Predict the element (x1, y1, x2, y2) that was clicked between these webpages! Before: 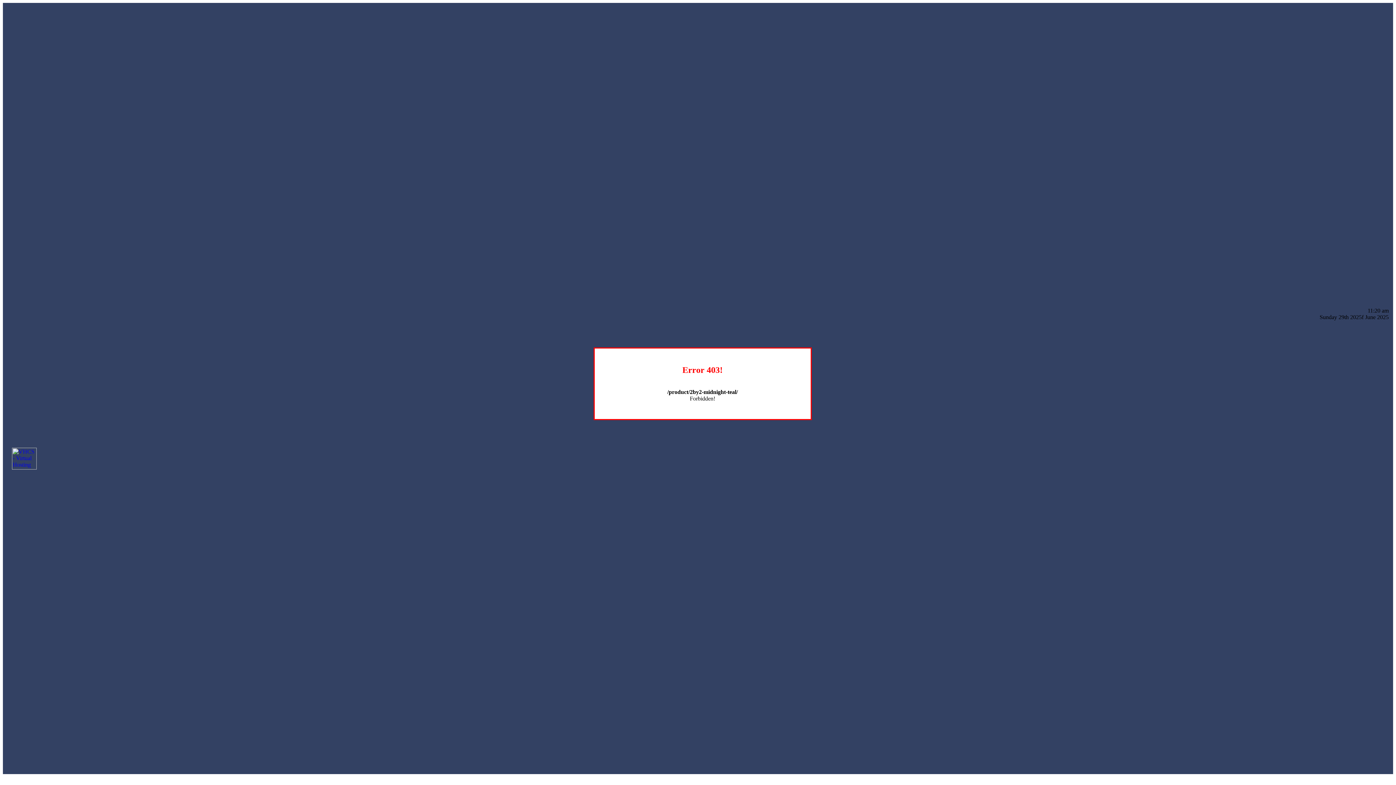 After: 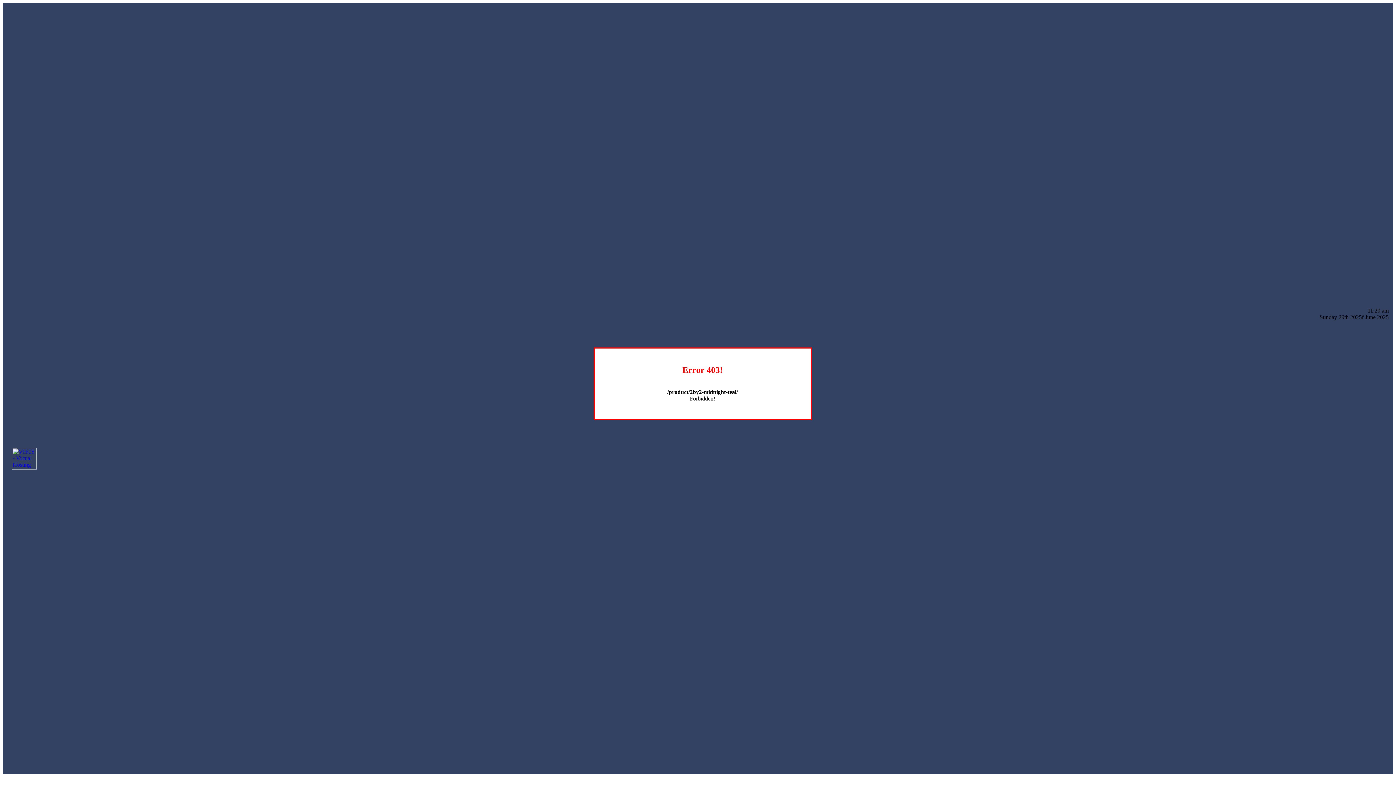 Action: bbox: (12, 464, 36, 470)